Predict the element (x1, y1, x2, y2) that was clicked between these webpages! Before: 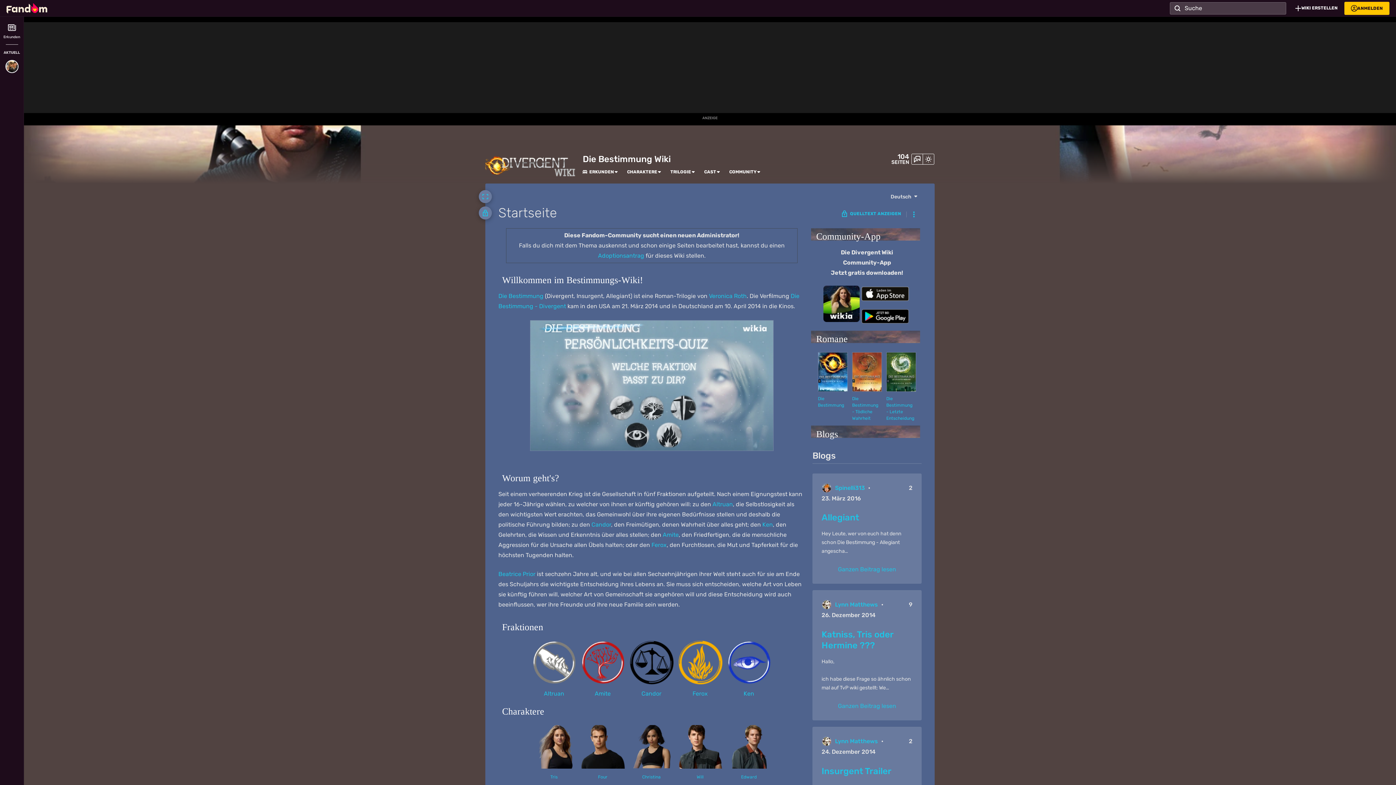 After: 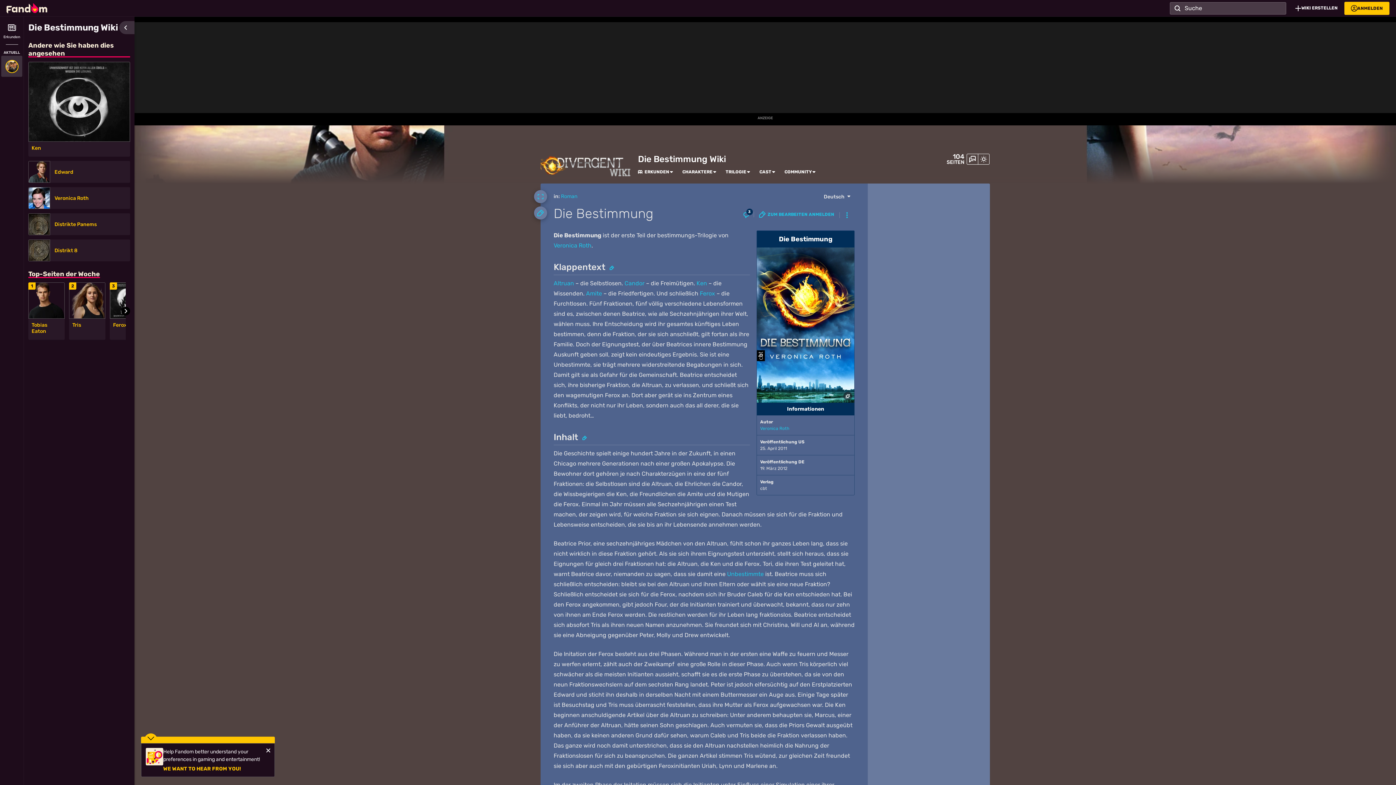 Action: bbox: (818, 352, 847, 391)